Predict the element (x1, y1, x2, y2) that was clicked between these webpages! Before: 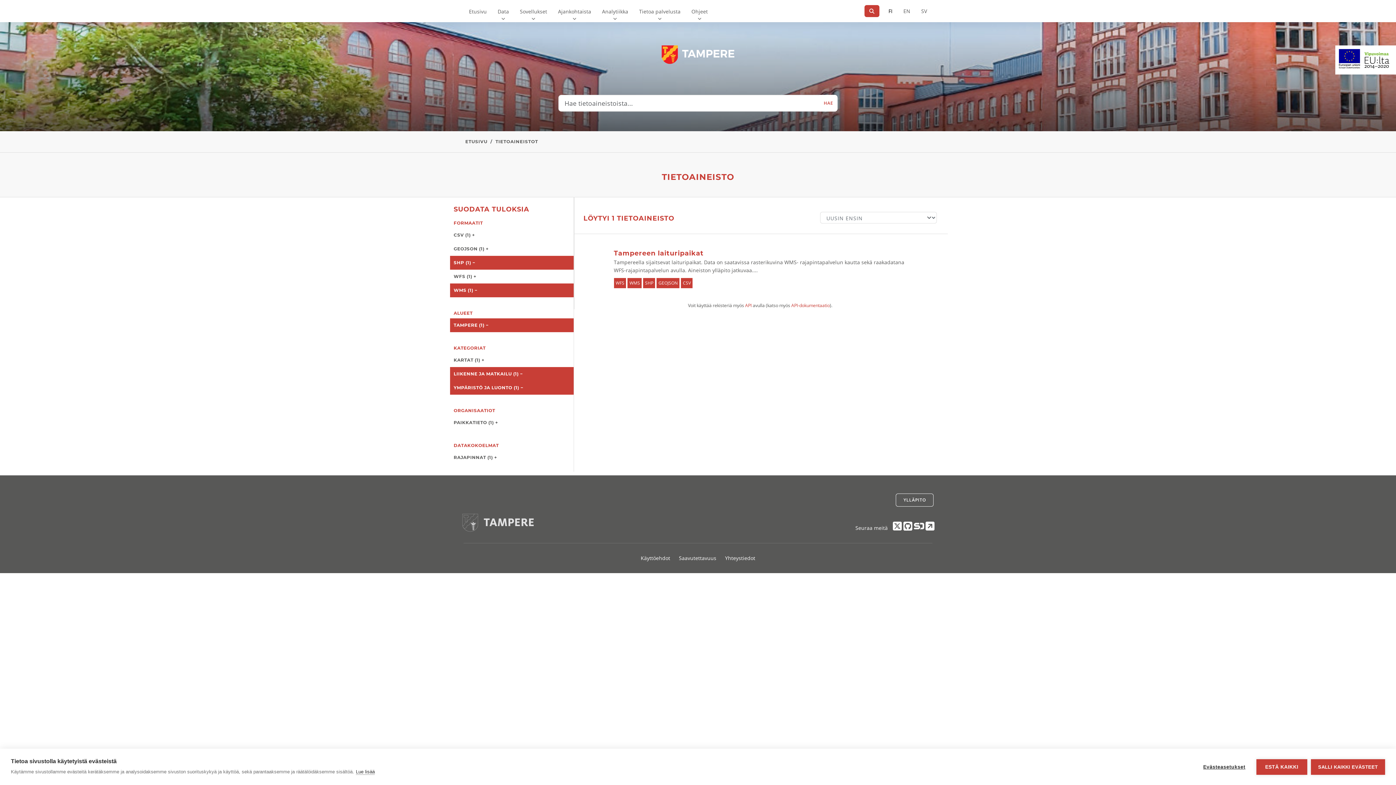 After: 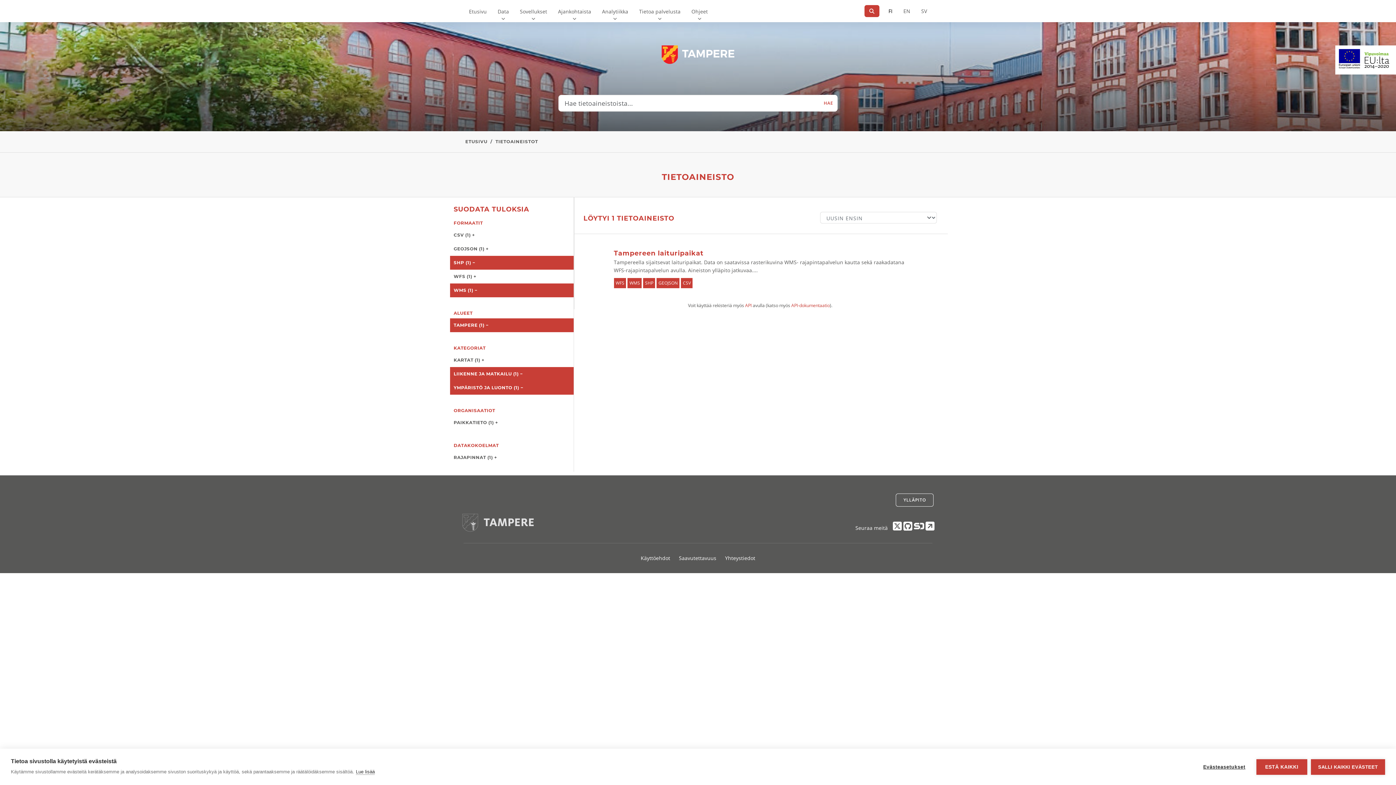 Action: label: Suomeksi bbox: (883, 0, 898, 22)